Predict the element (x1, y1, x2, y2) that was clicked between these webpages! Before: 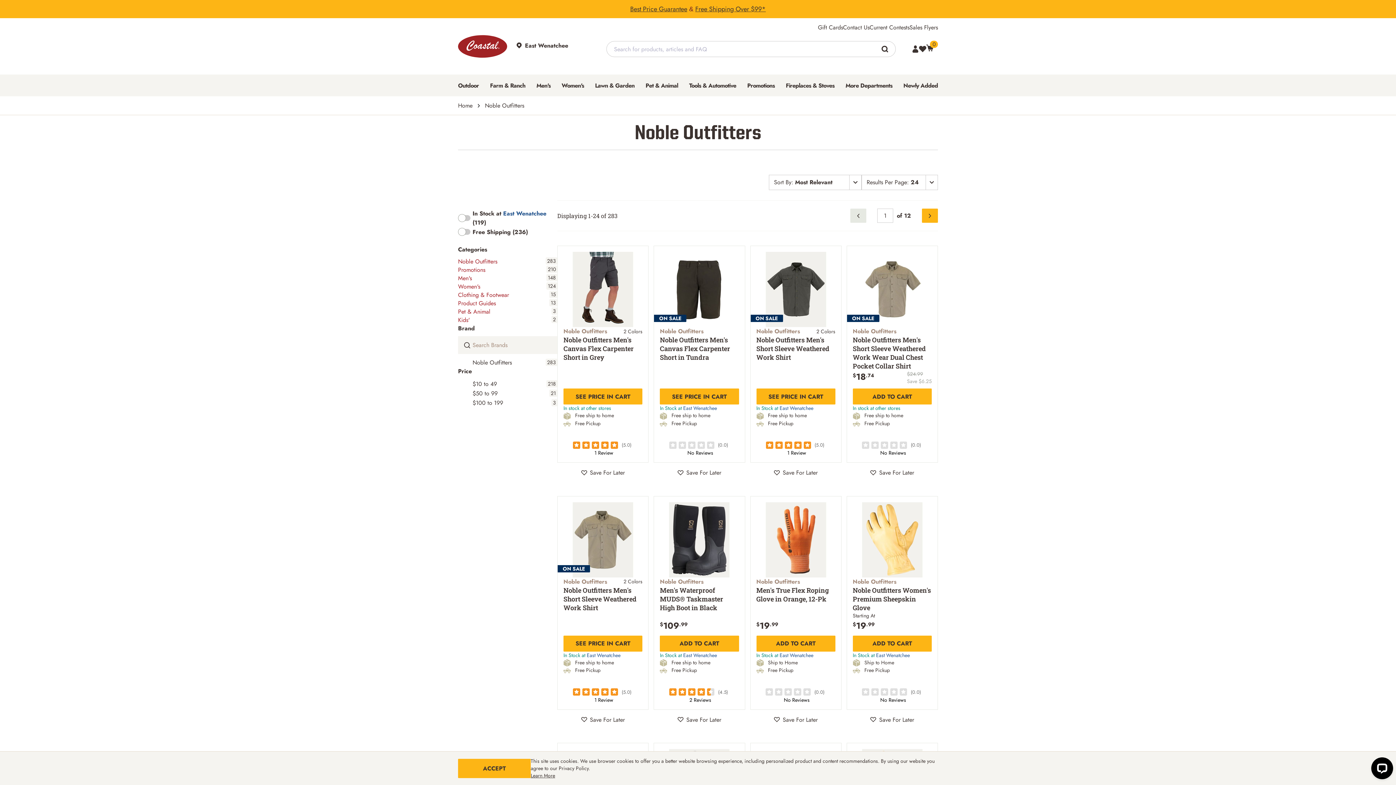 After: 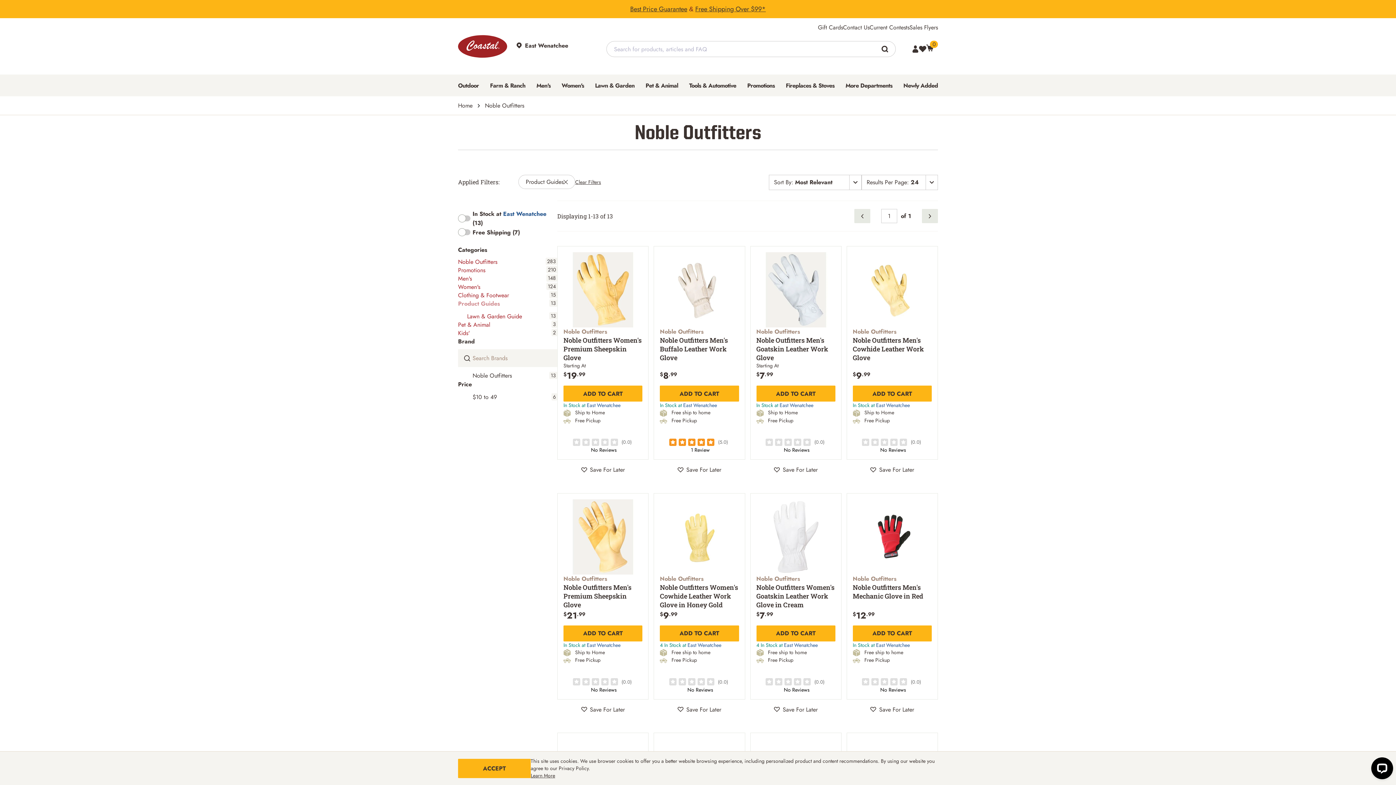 Action: bbox: (458, 299, 549, 307) label: Product Guides